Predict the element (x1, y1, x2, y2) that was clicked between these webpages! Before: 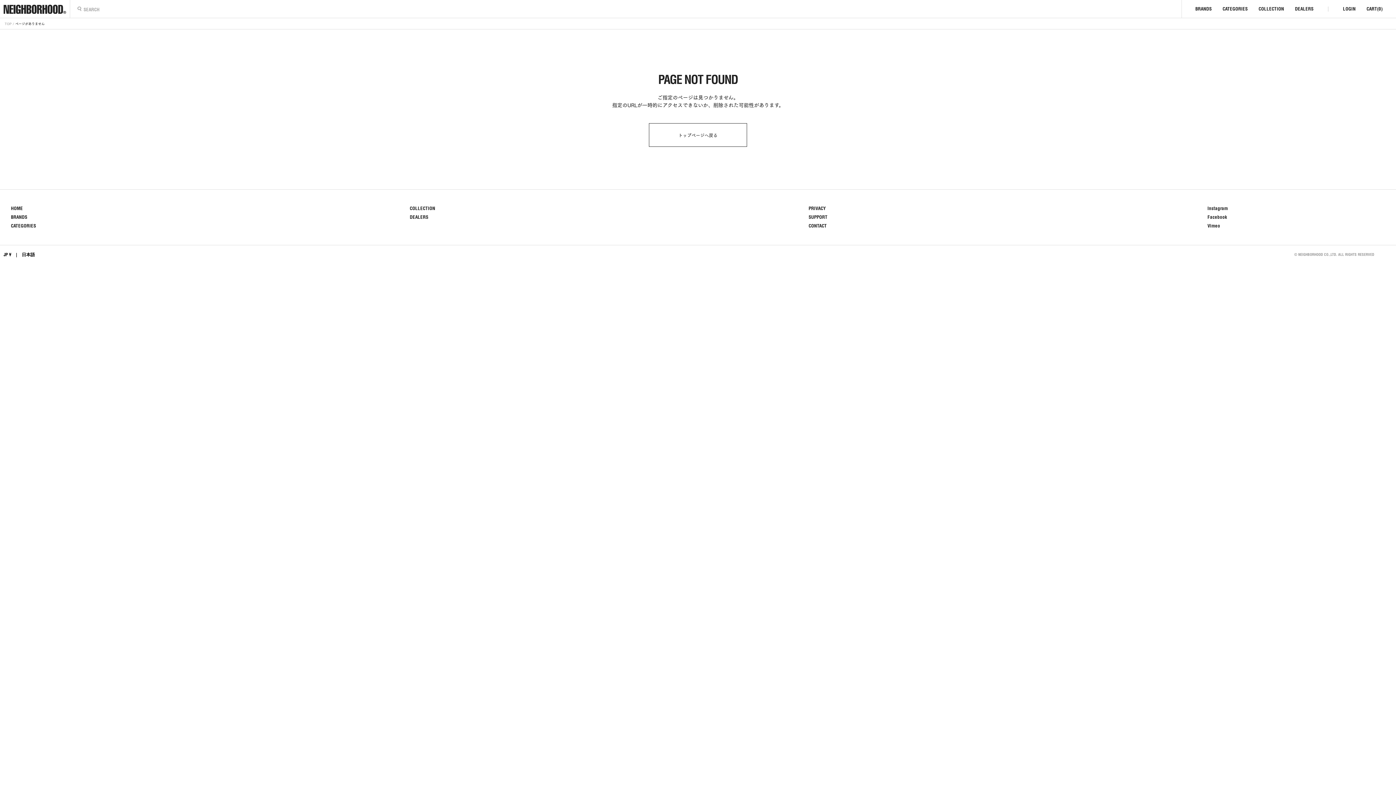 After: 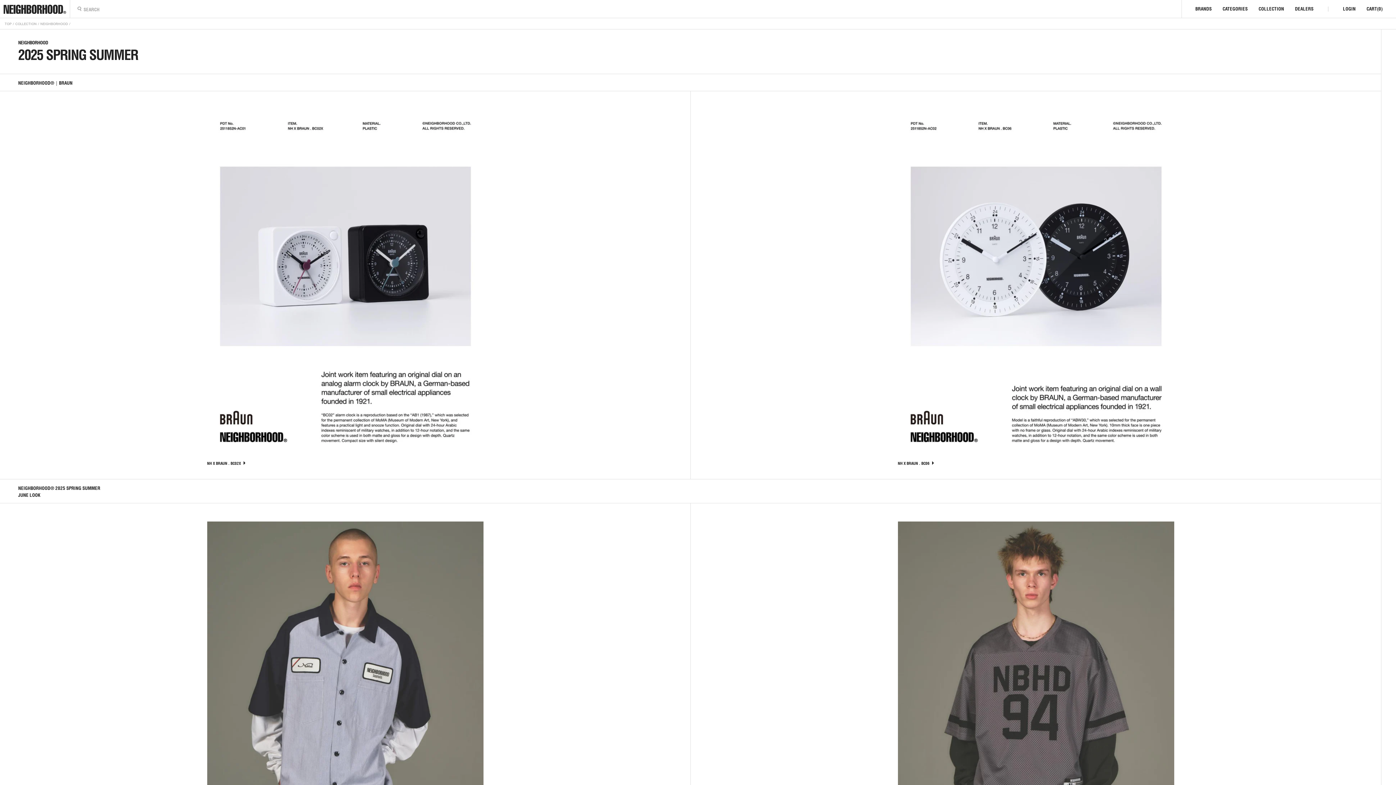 Action: bbox: (1258, 5, 1284, 11) label: COLLECTION